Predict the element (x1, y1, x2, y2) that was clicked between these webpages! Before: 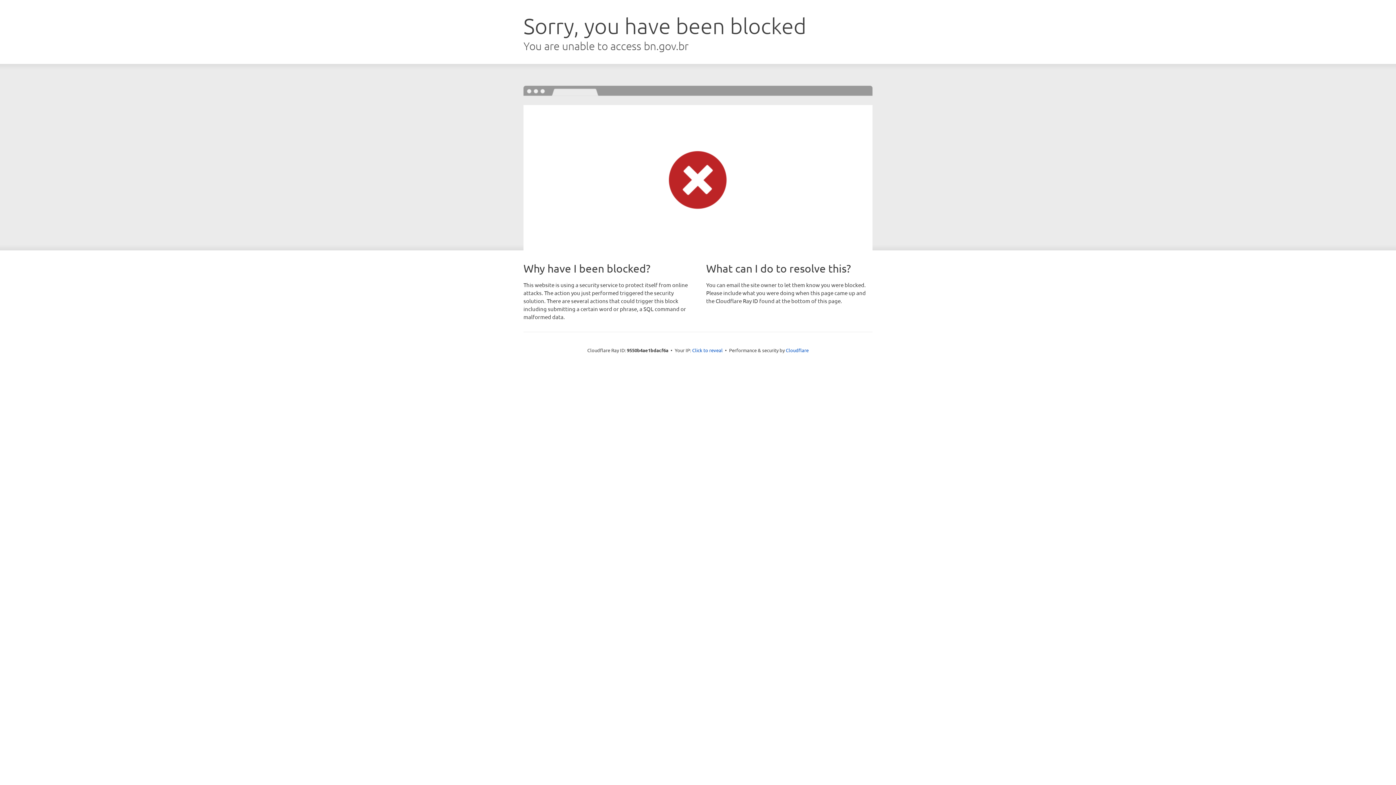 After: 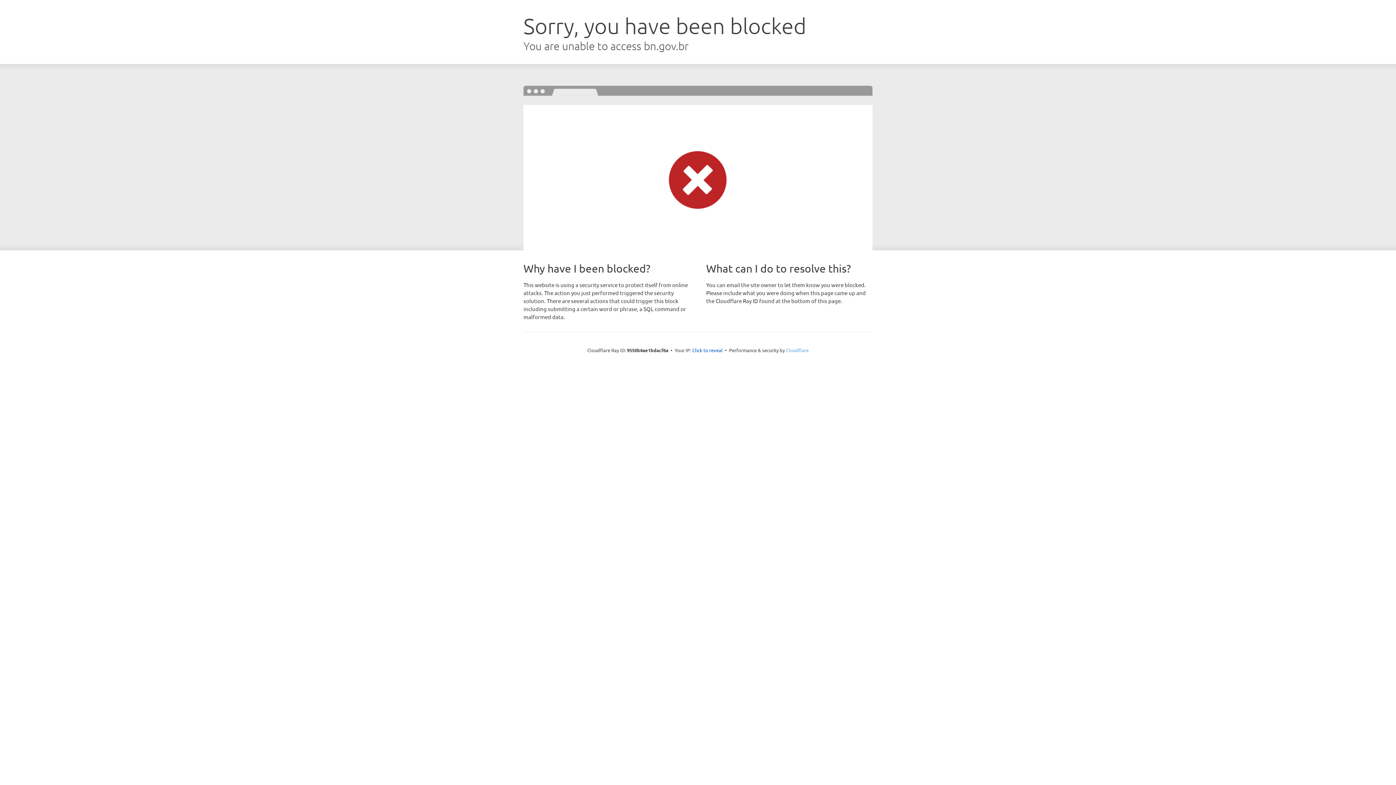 Action: bbox: (786, 347, 808, 353) label: Cloudflare